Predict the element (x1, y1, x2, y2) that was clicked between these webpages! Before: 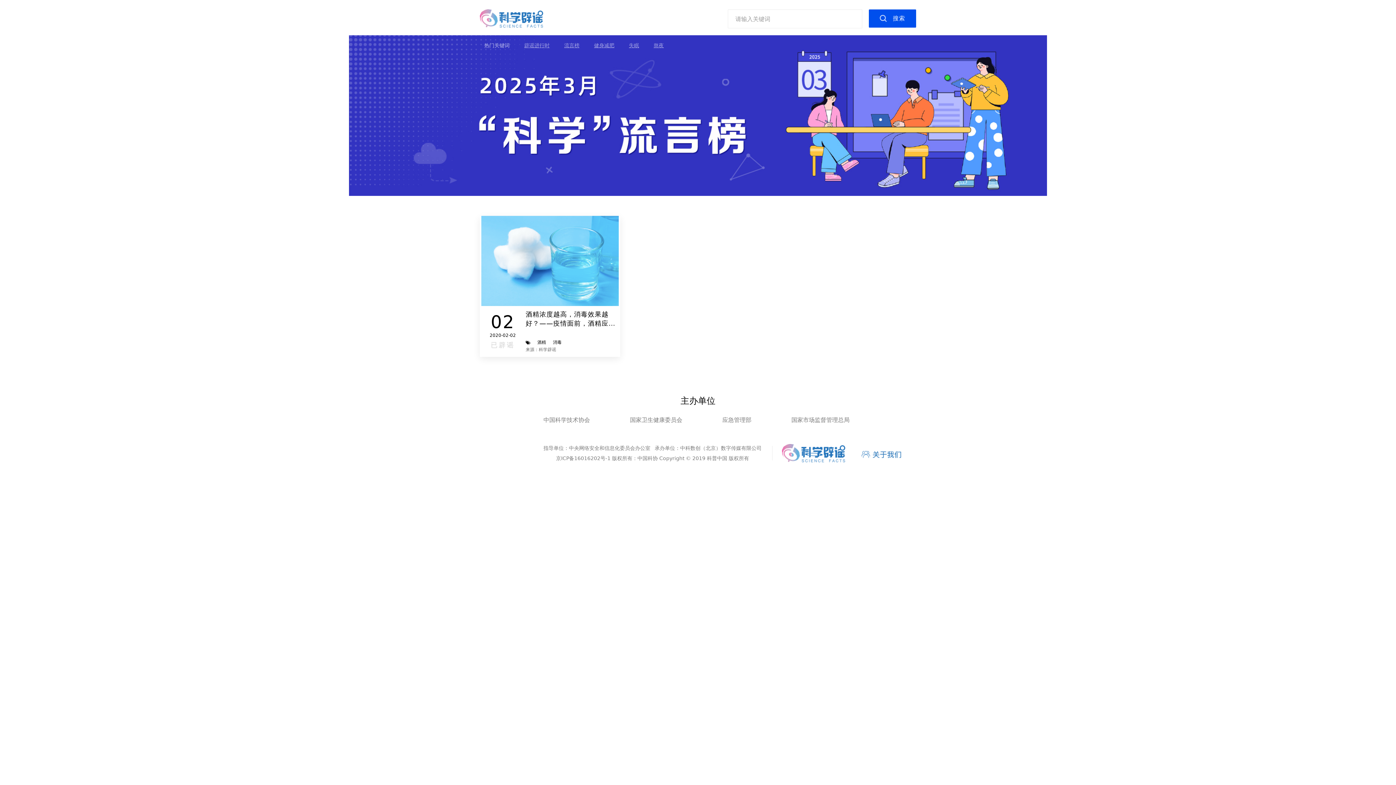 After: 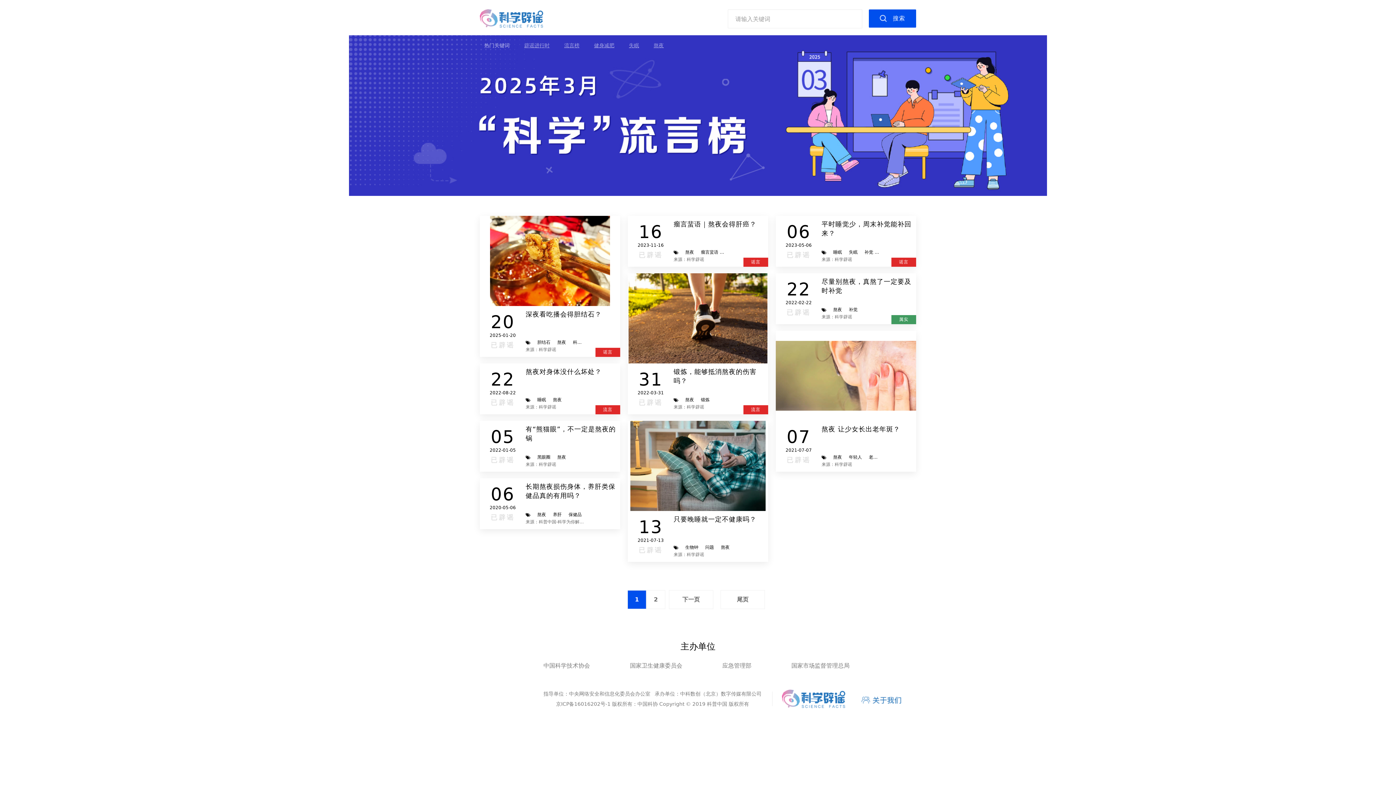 Action: bbox: (653, 42, 664, 48) label: 熬夜